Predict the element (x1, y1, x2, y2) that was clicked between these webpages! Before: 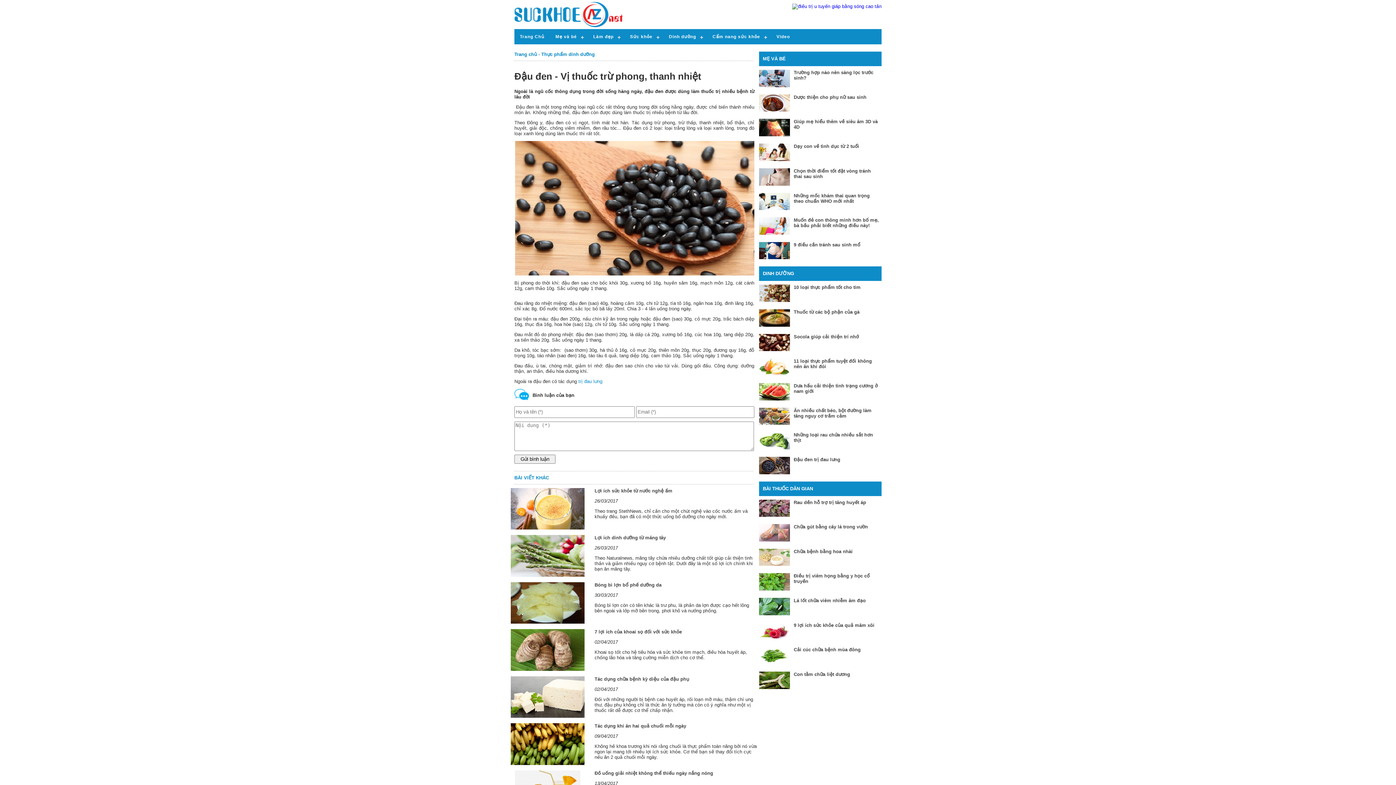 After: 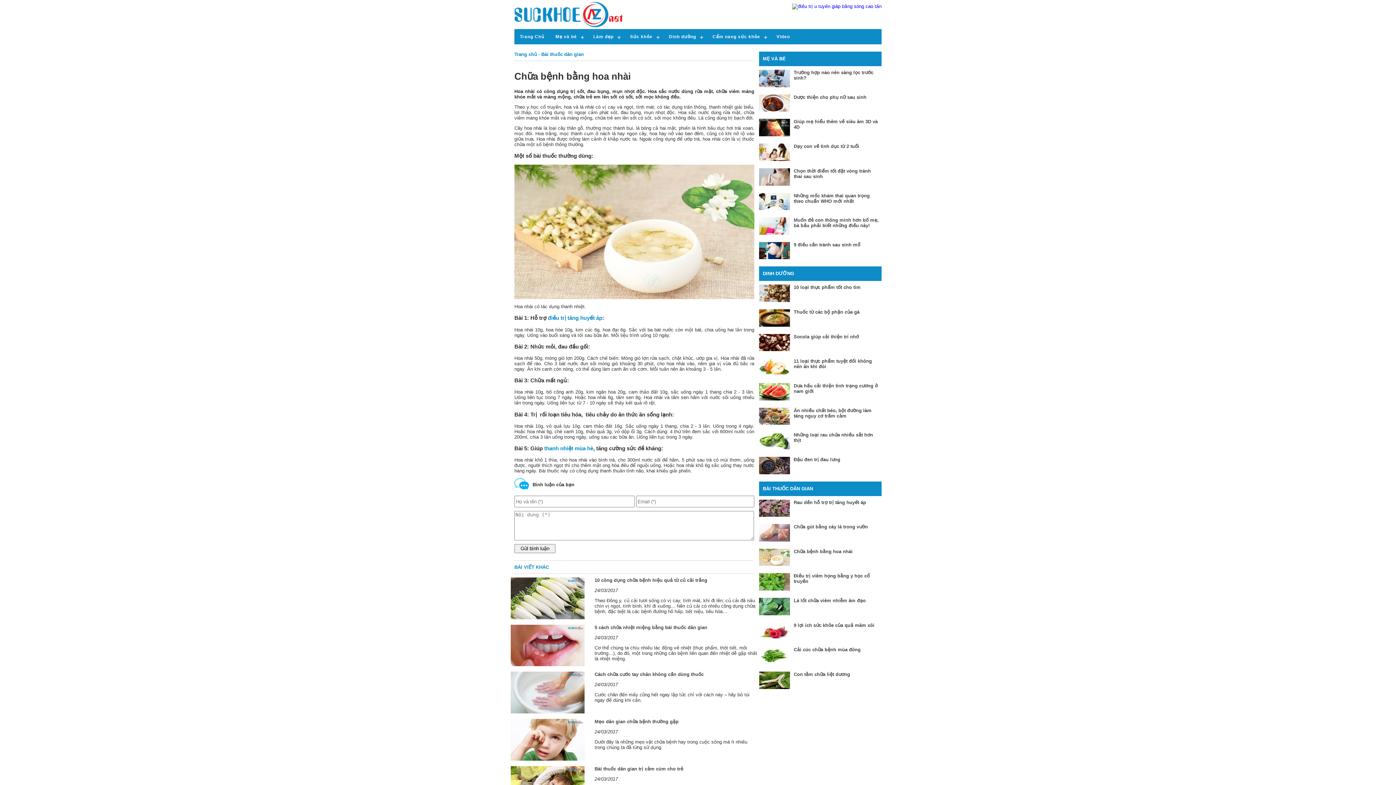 Action: label: Chữa bệnh bằng hoa nhài bbox: (793, 549, 852, 554)